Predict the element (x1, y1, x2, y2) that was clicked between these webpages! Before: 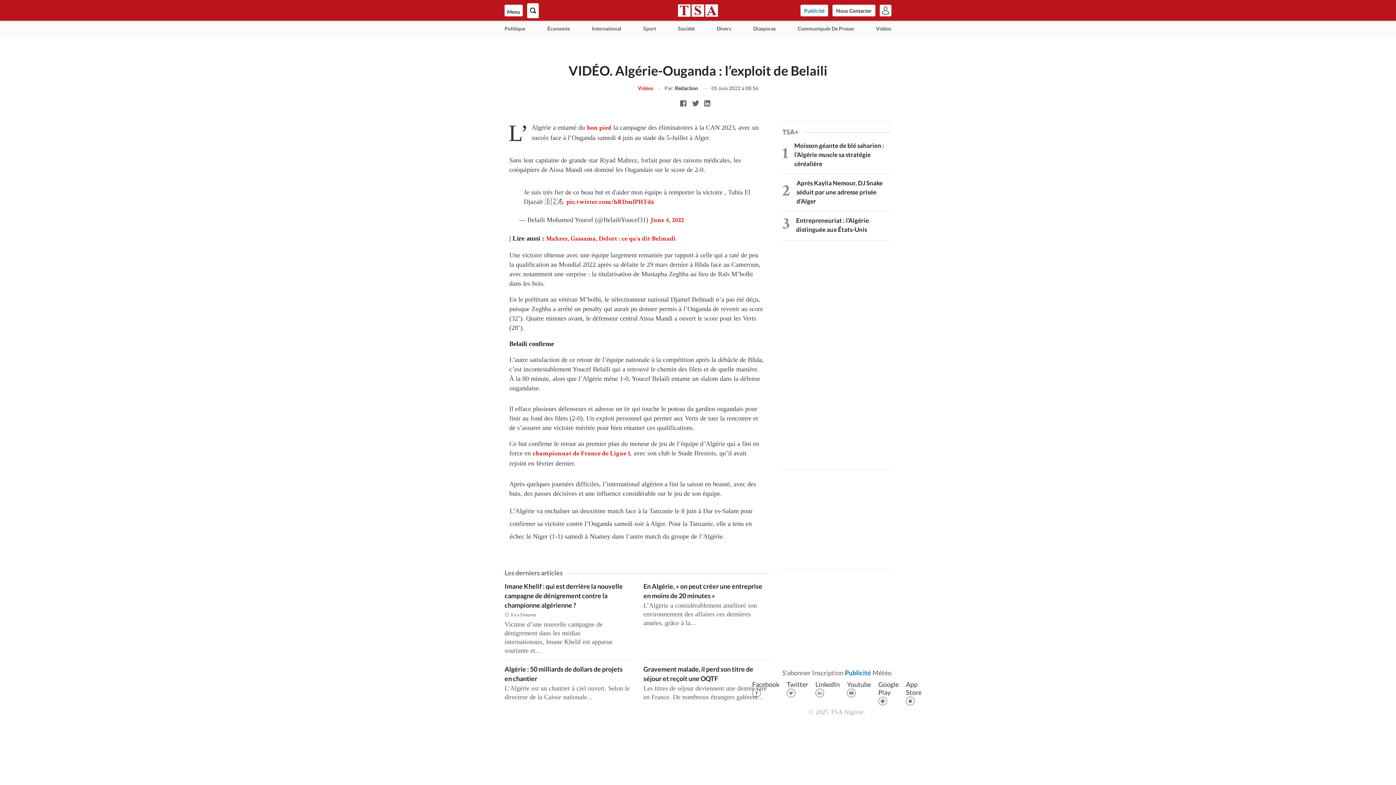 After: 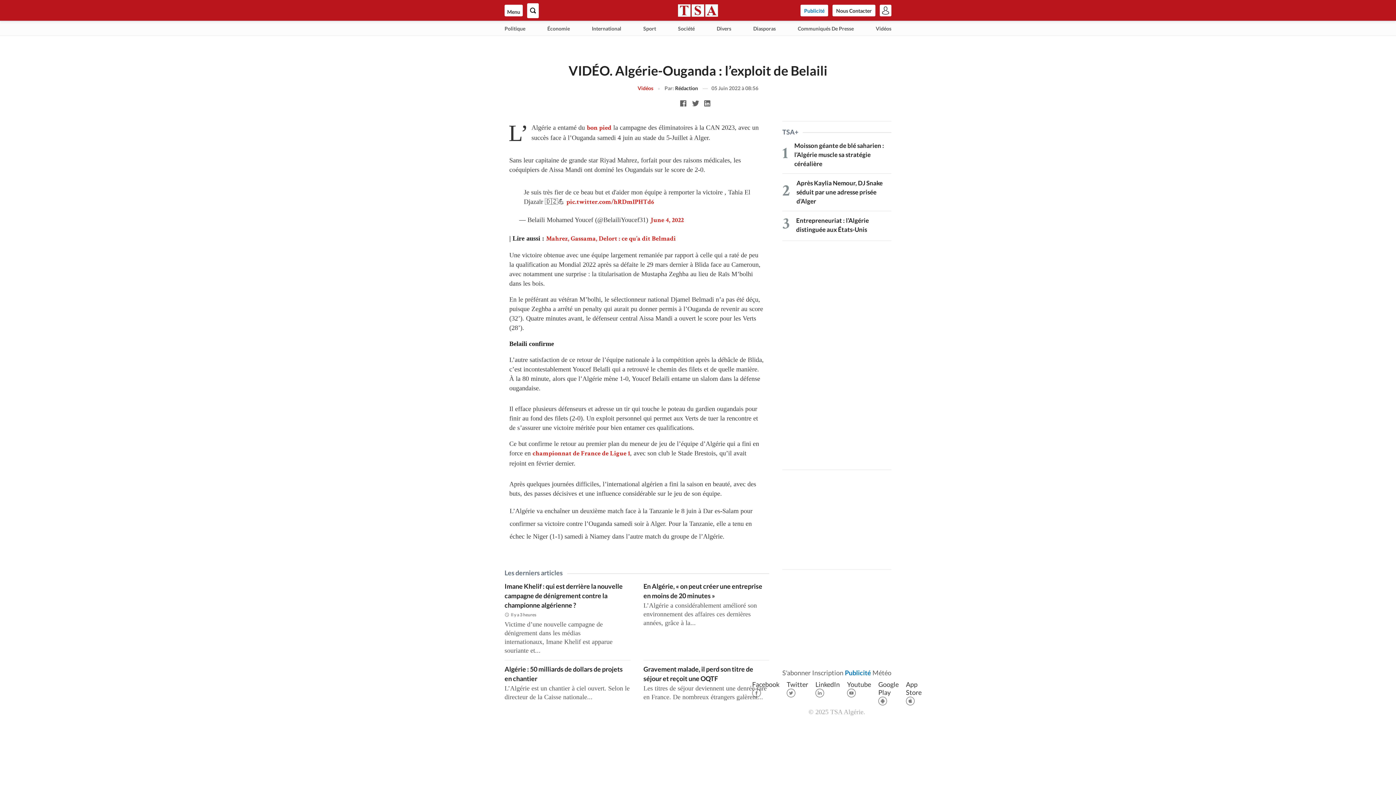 Action: label: Facebook bbox: (752, 680, 779, 696)